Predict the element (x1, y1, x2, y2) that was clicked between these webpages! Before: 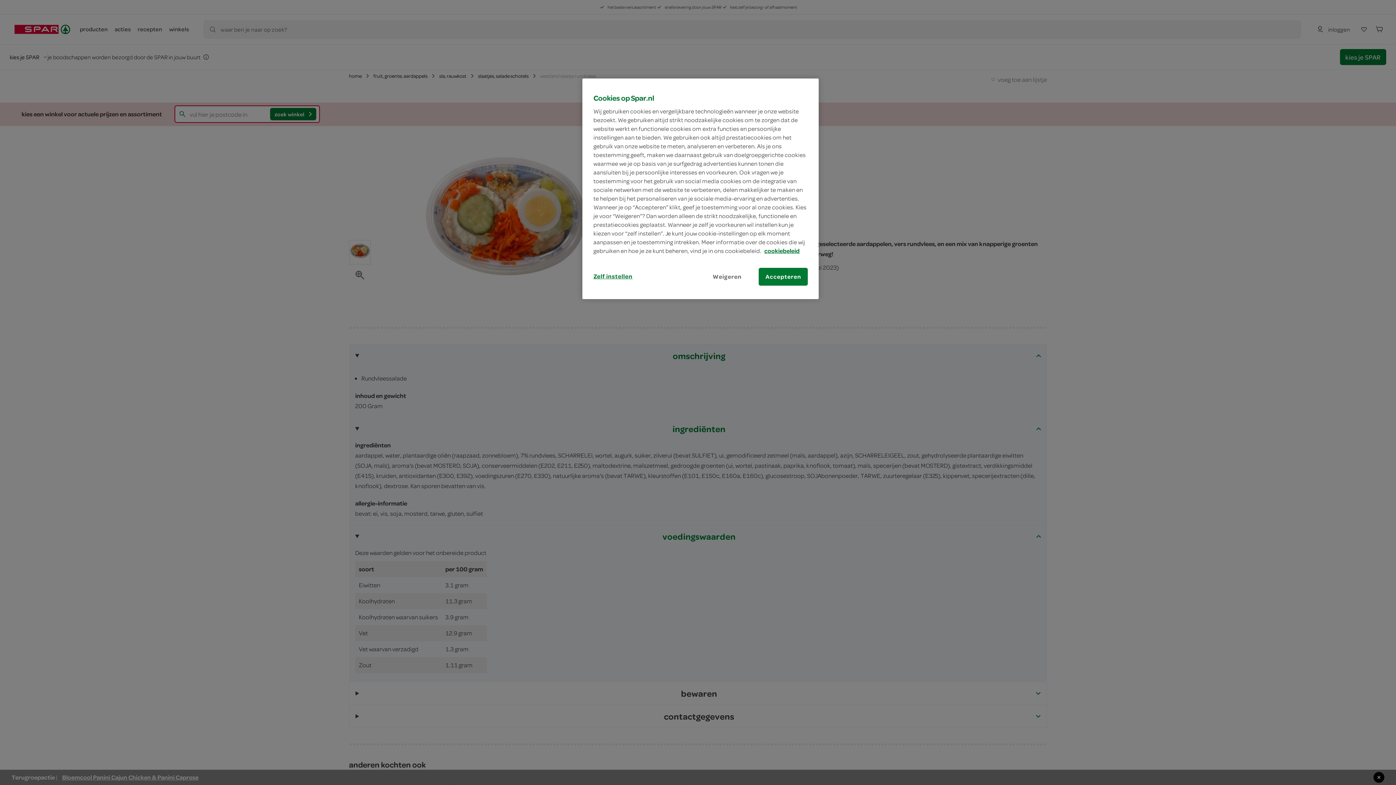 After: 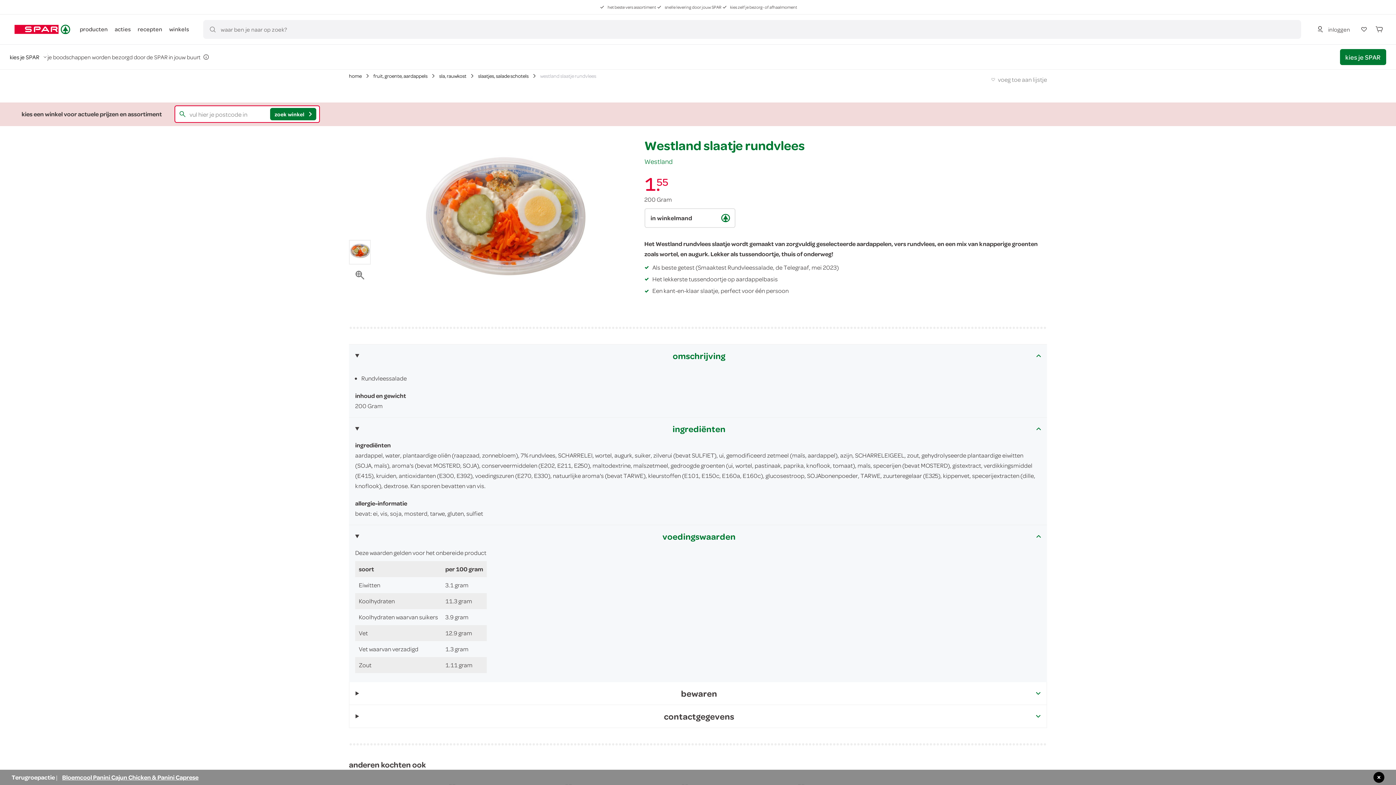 Action: label: Weigeren bbox: (702, 268, 751, 285)